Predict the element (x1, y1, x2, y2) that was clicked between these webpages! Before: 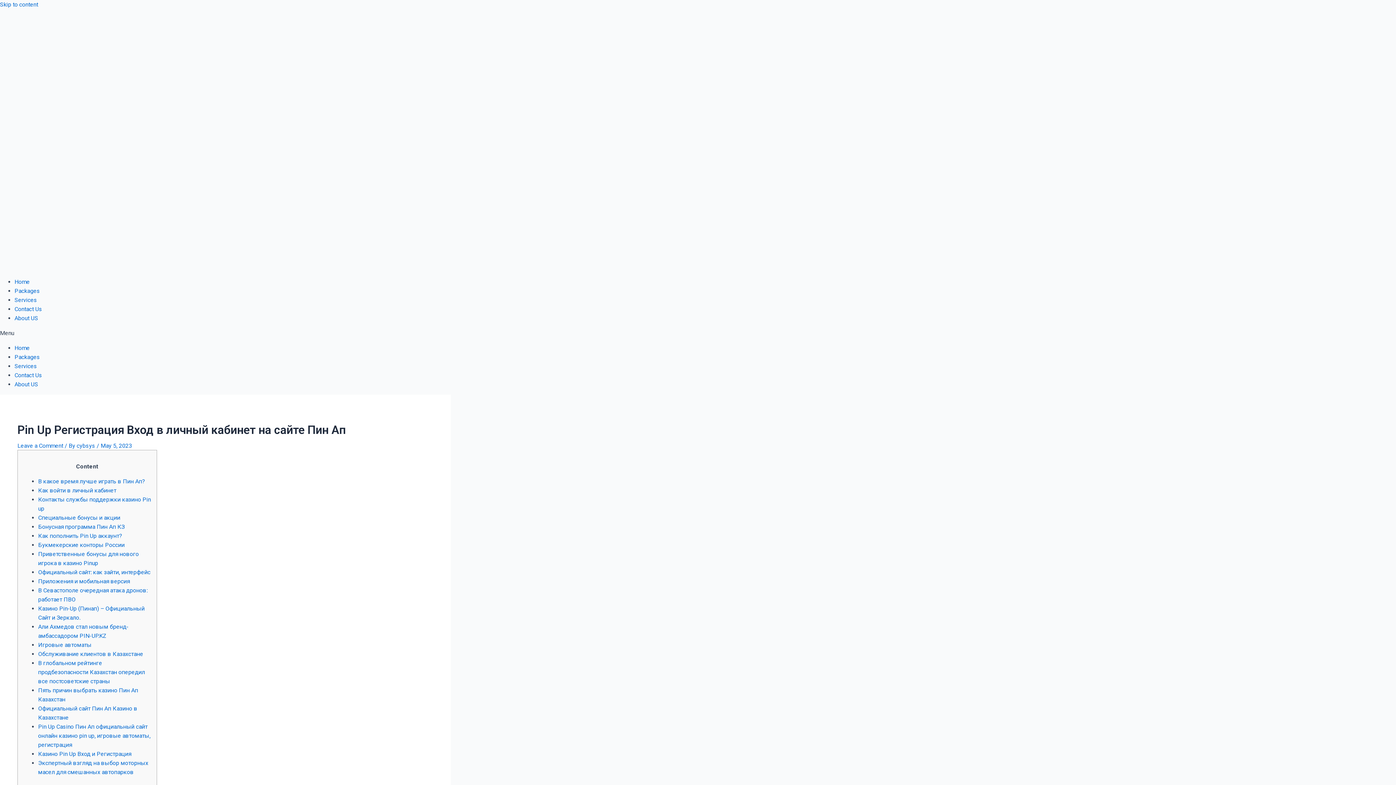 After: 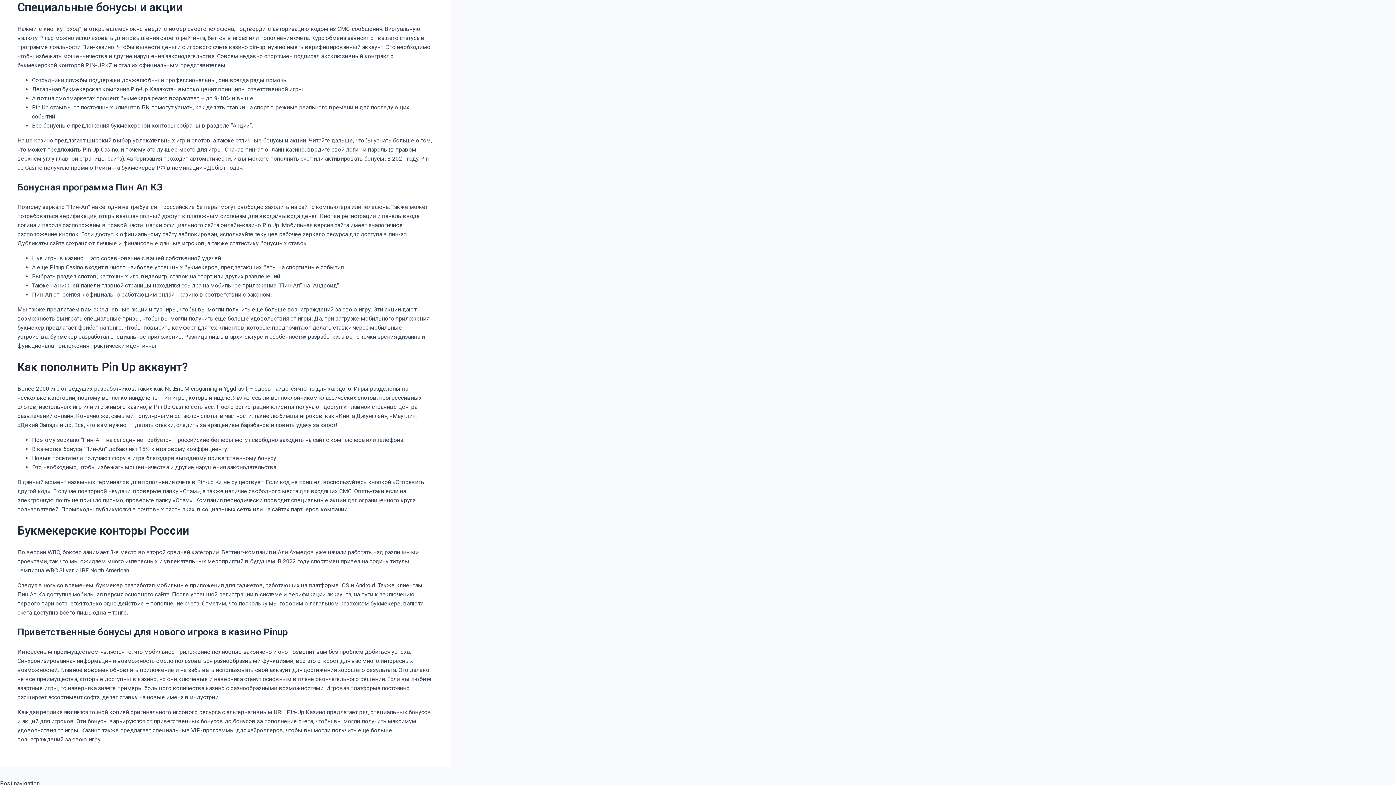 Action: label: Специальные бонусы и акции bbox: (38, 514, 120, 521)